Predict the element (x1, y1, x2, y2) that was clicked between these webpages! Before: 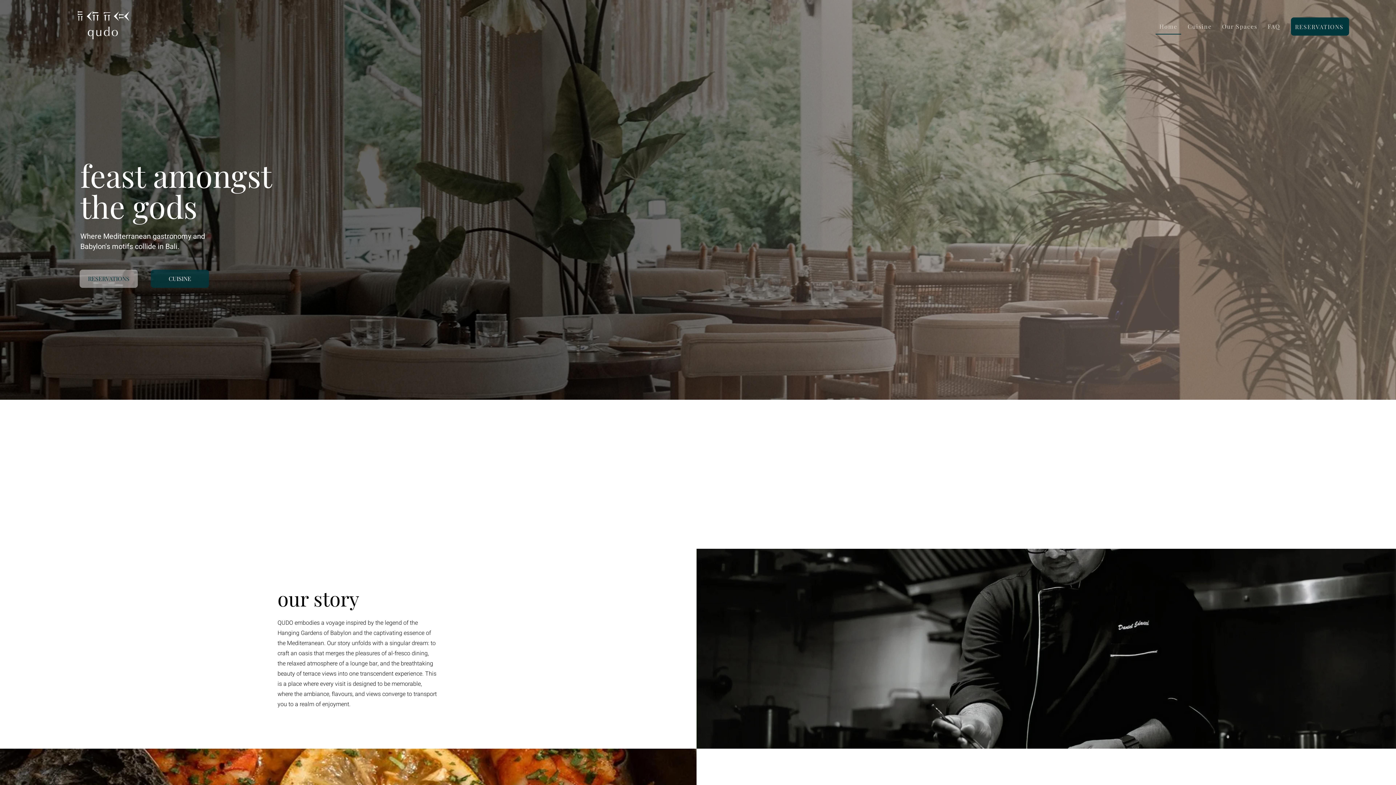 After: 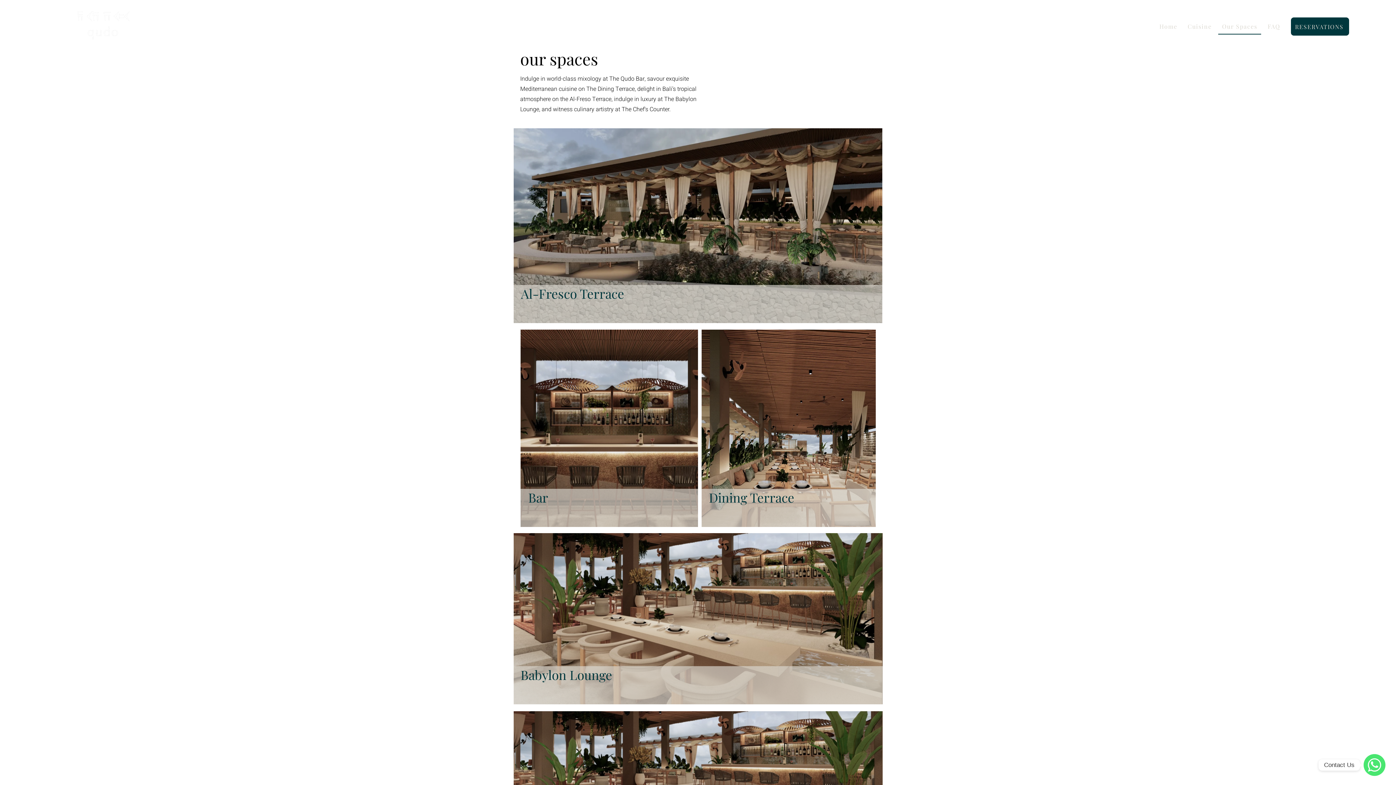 Action: bbox: (1218, 18, 1261, 34) label: Our Spaces